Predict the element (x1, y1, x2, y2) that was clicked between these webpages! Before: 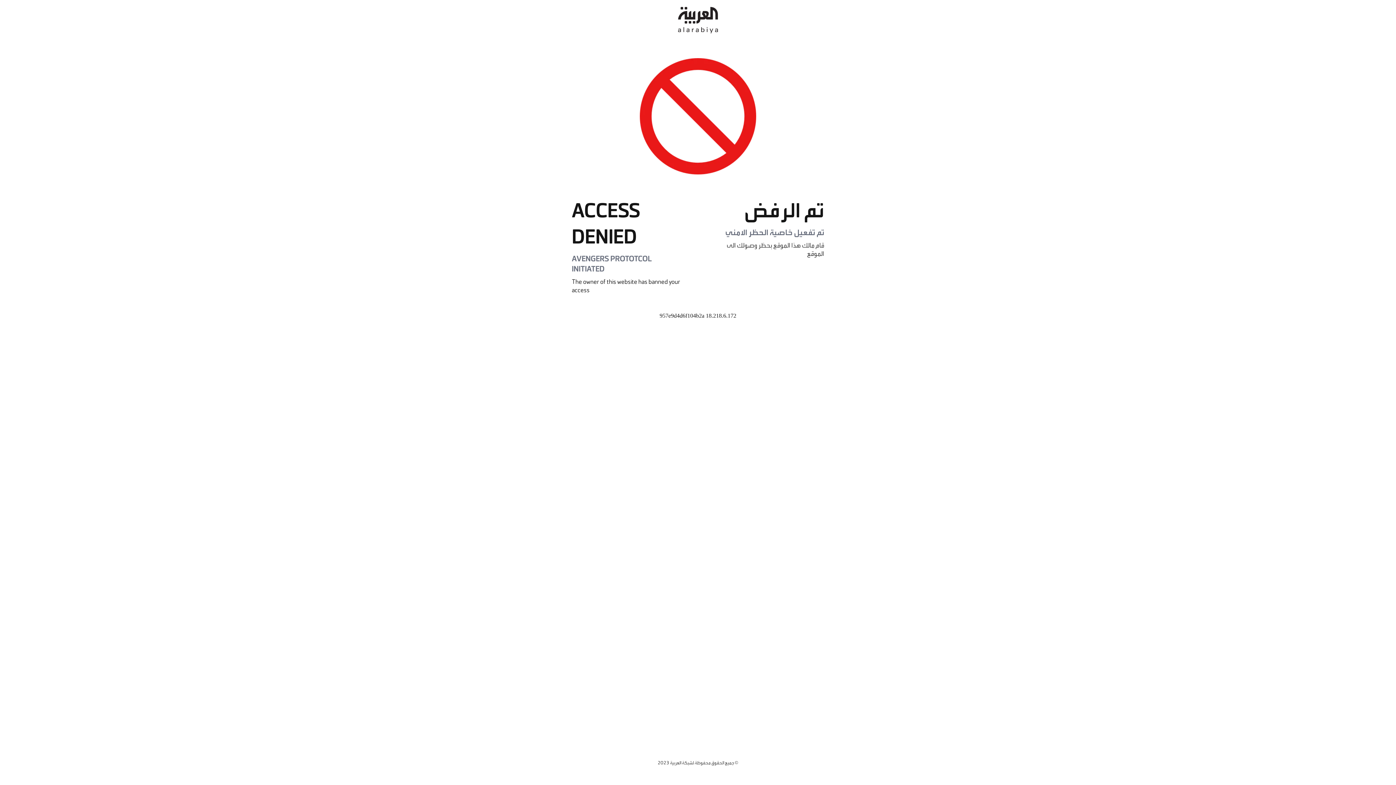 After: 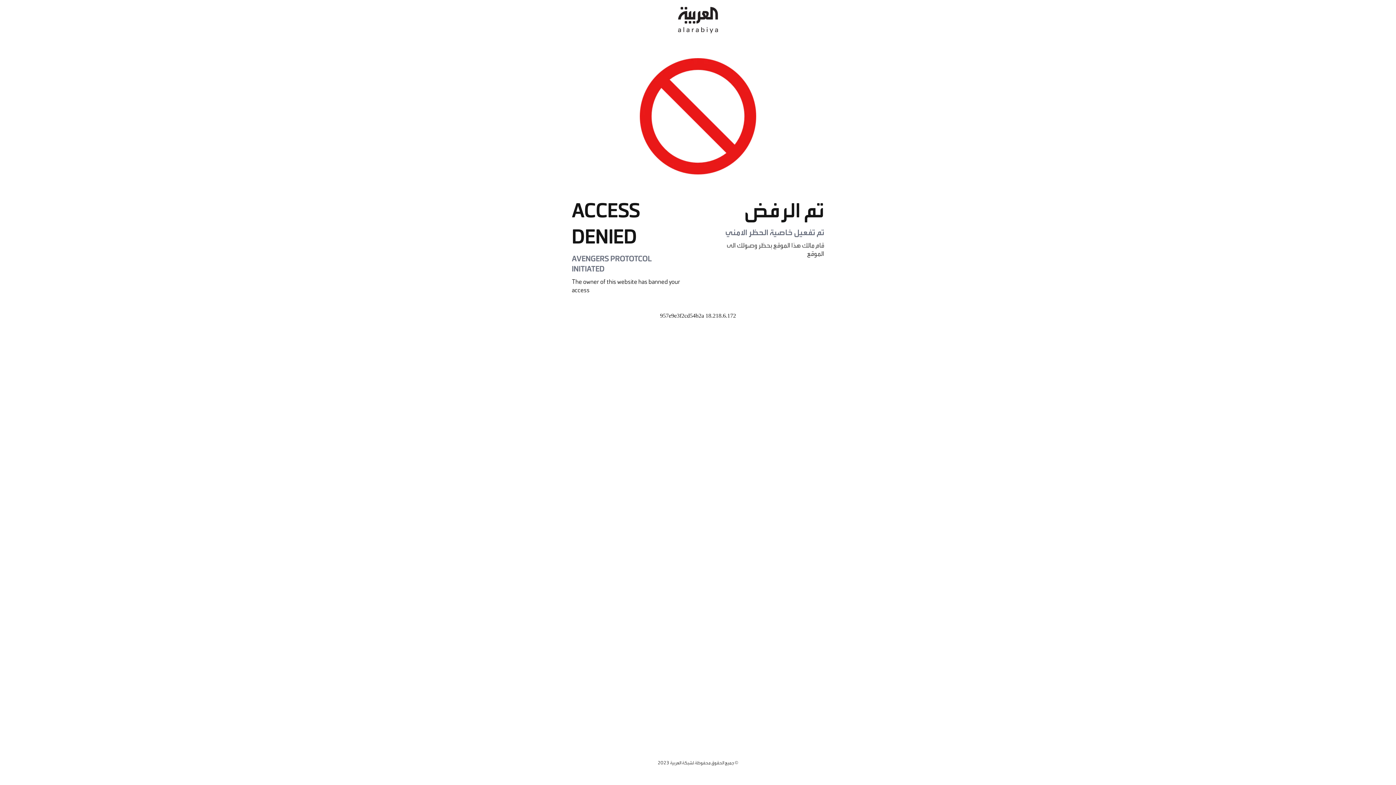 Action: bbox: (678, 0, 718, 40)